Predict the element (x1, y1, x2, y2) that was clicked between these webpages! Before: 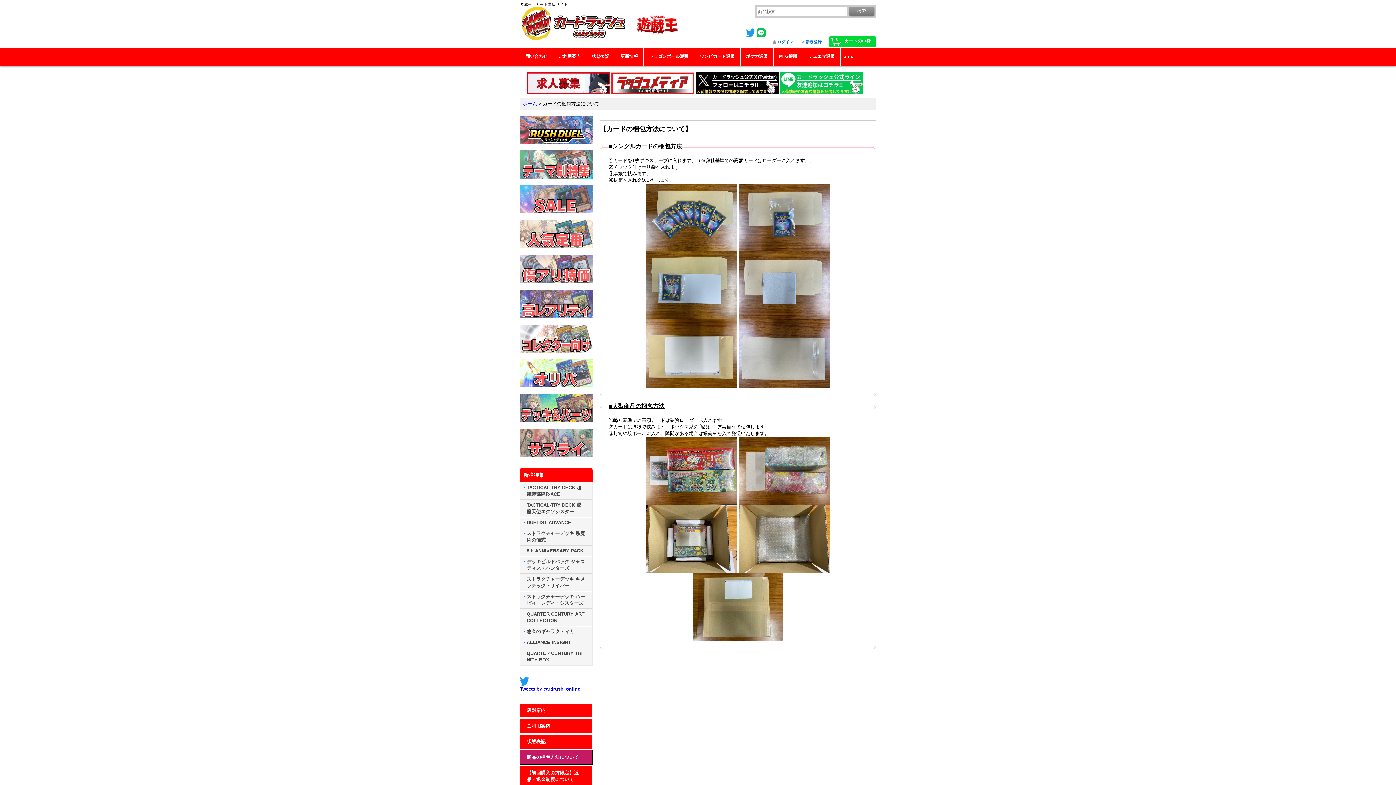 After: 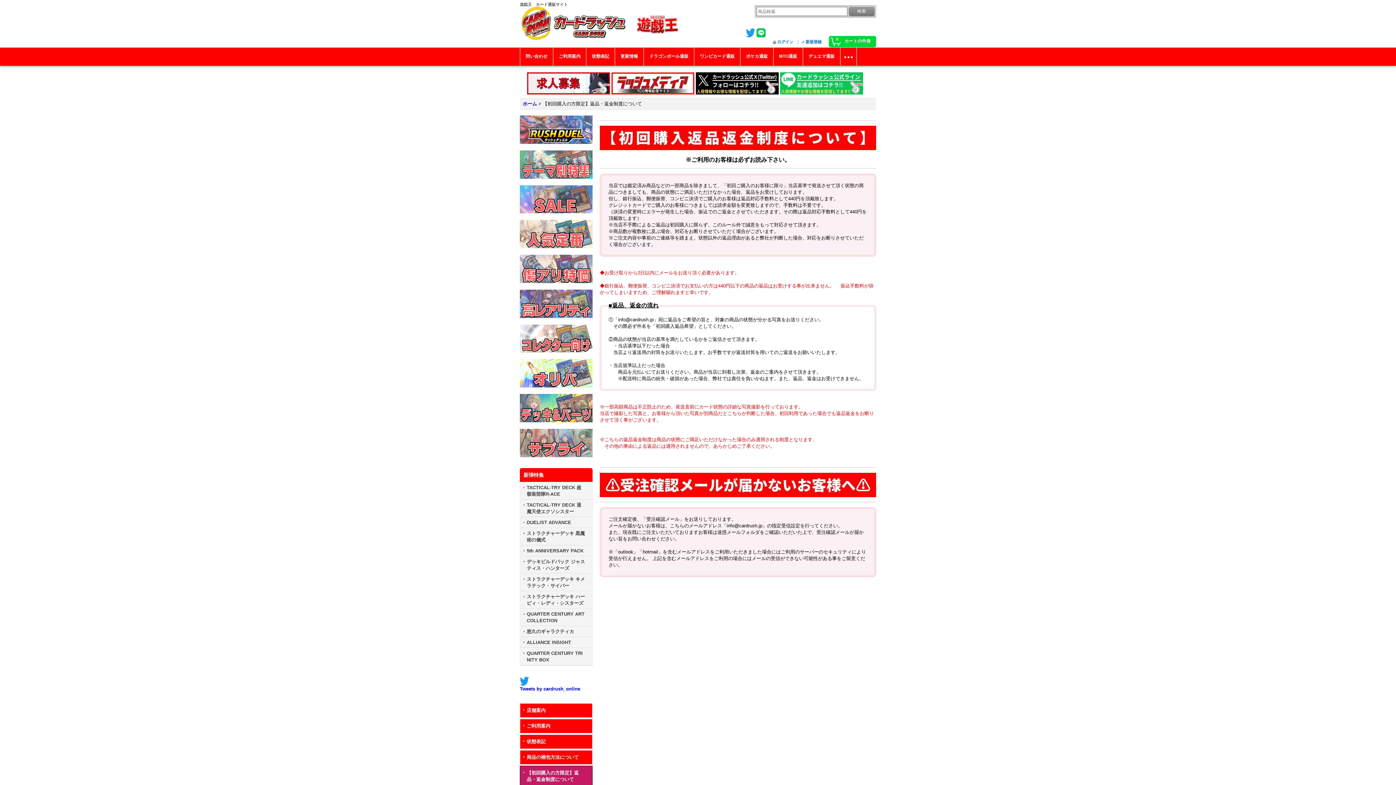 Action: label: 【初回購入の方限定】返品・返金制度について bbox: (520, 766, 592, 786)